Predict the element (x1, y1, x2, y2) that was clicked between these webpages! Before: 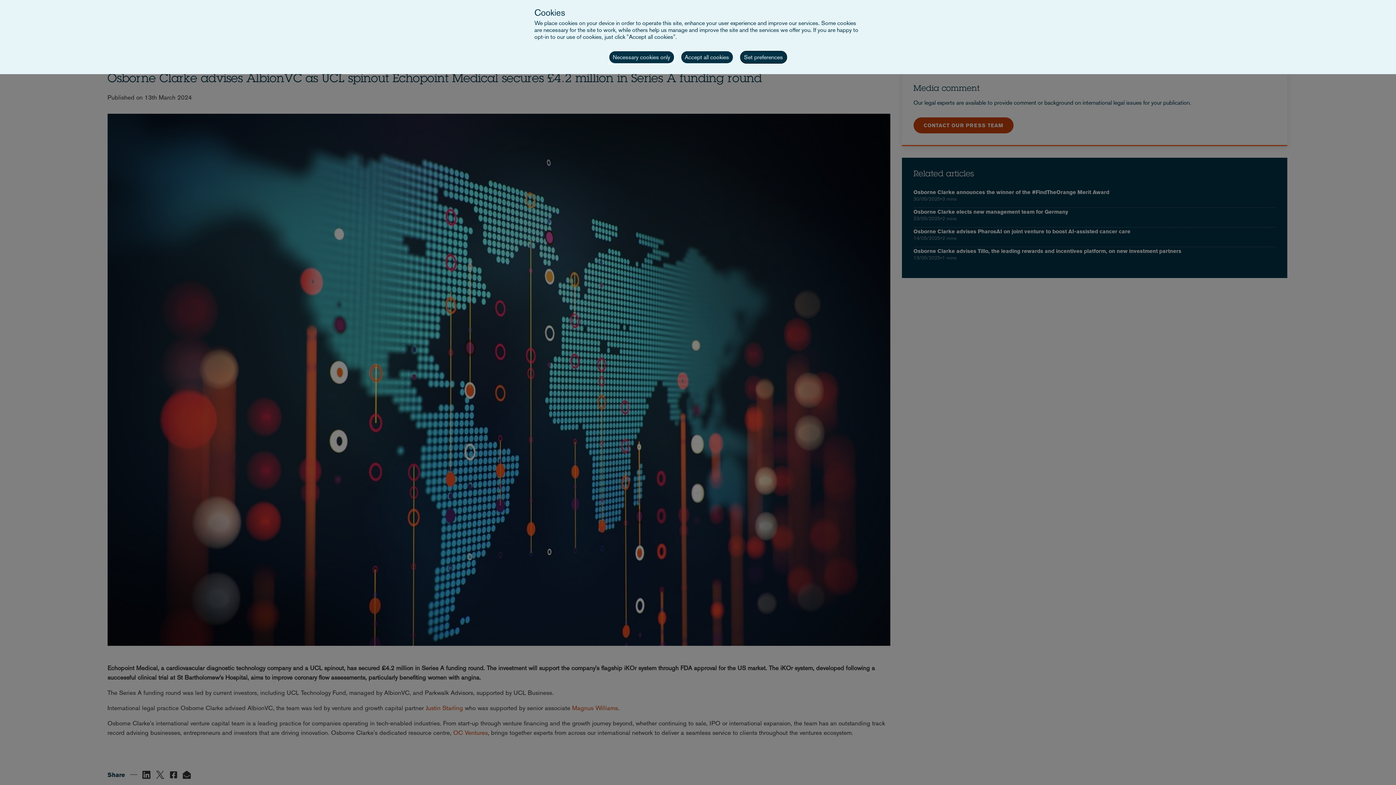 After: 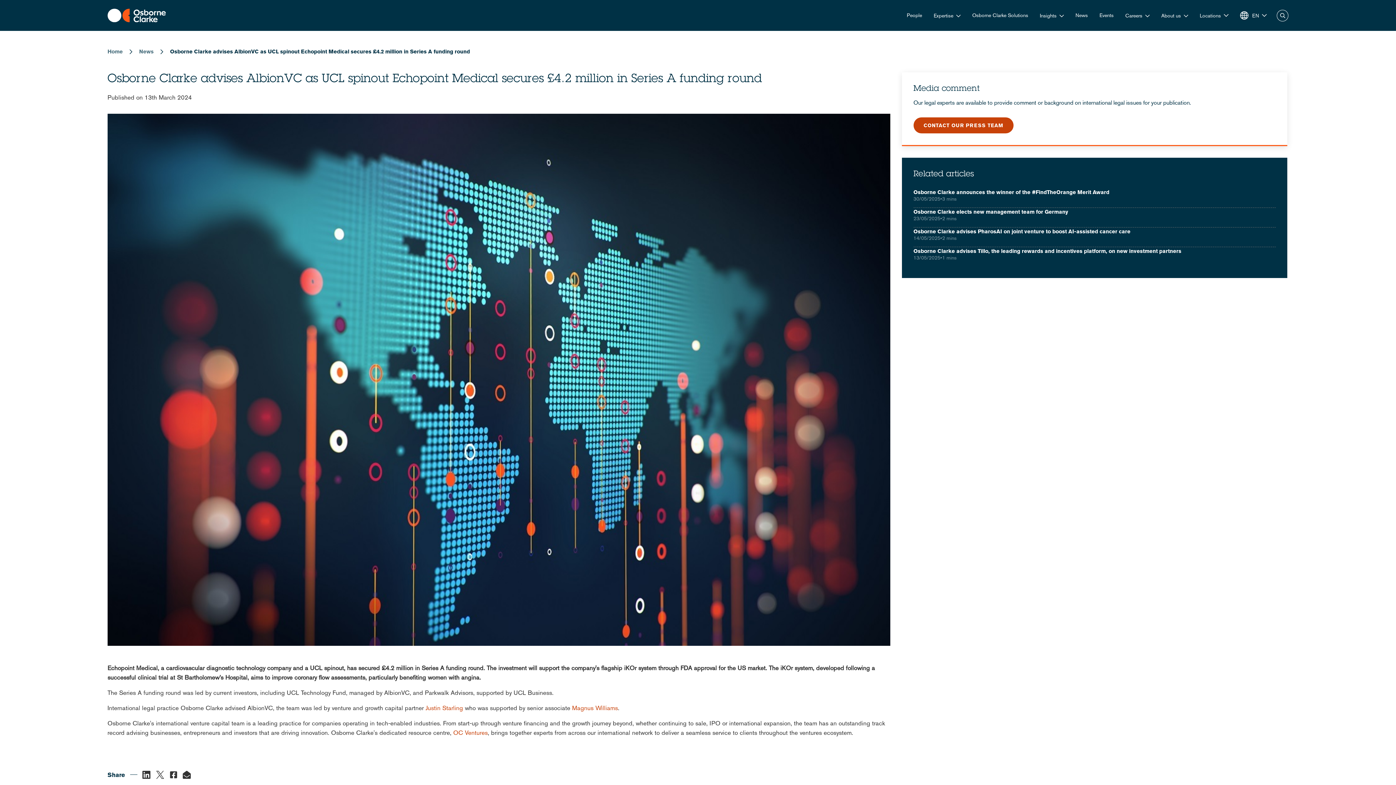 Action: label: Necessary cookies only bbox: (609, 51, 674, 63)